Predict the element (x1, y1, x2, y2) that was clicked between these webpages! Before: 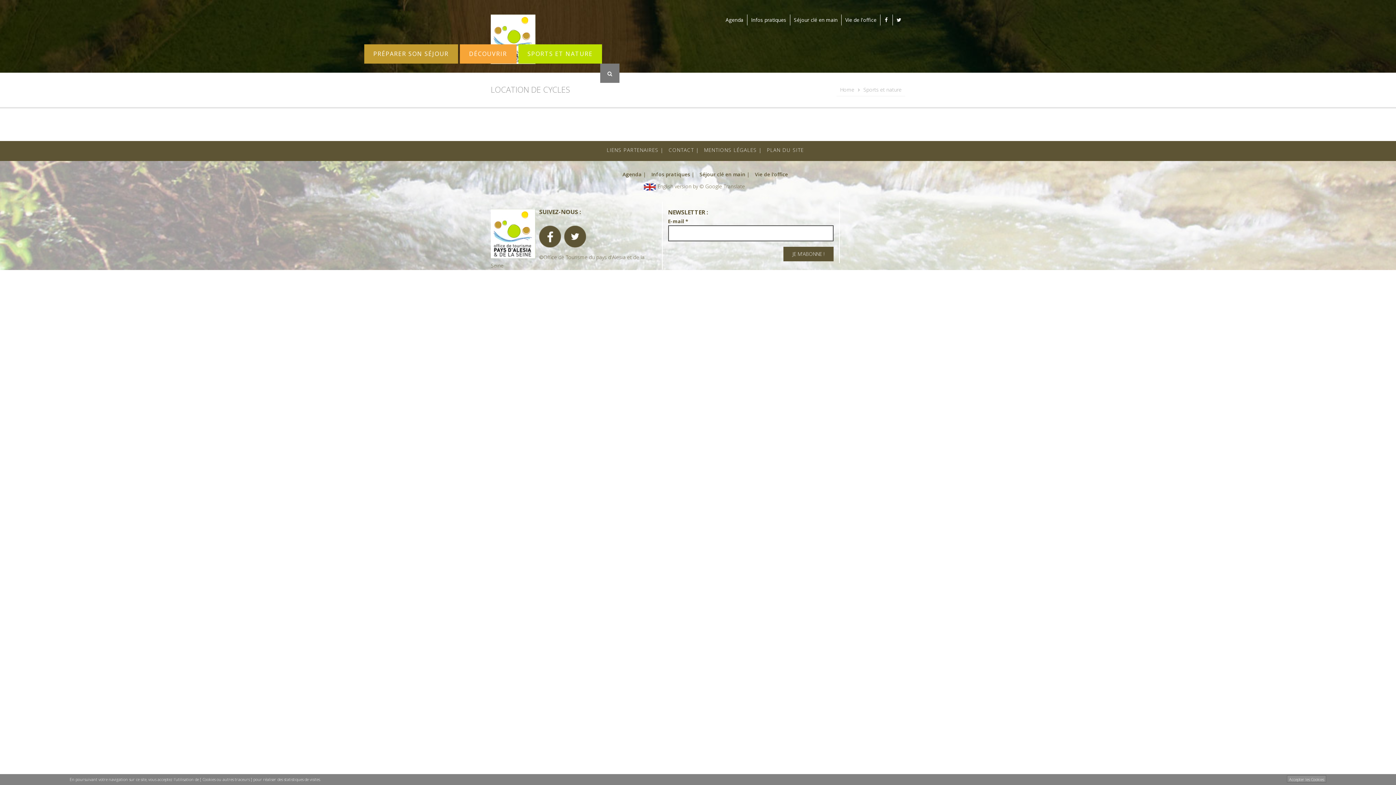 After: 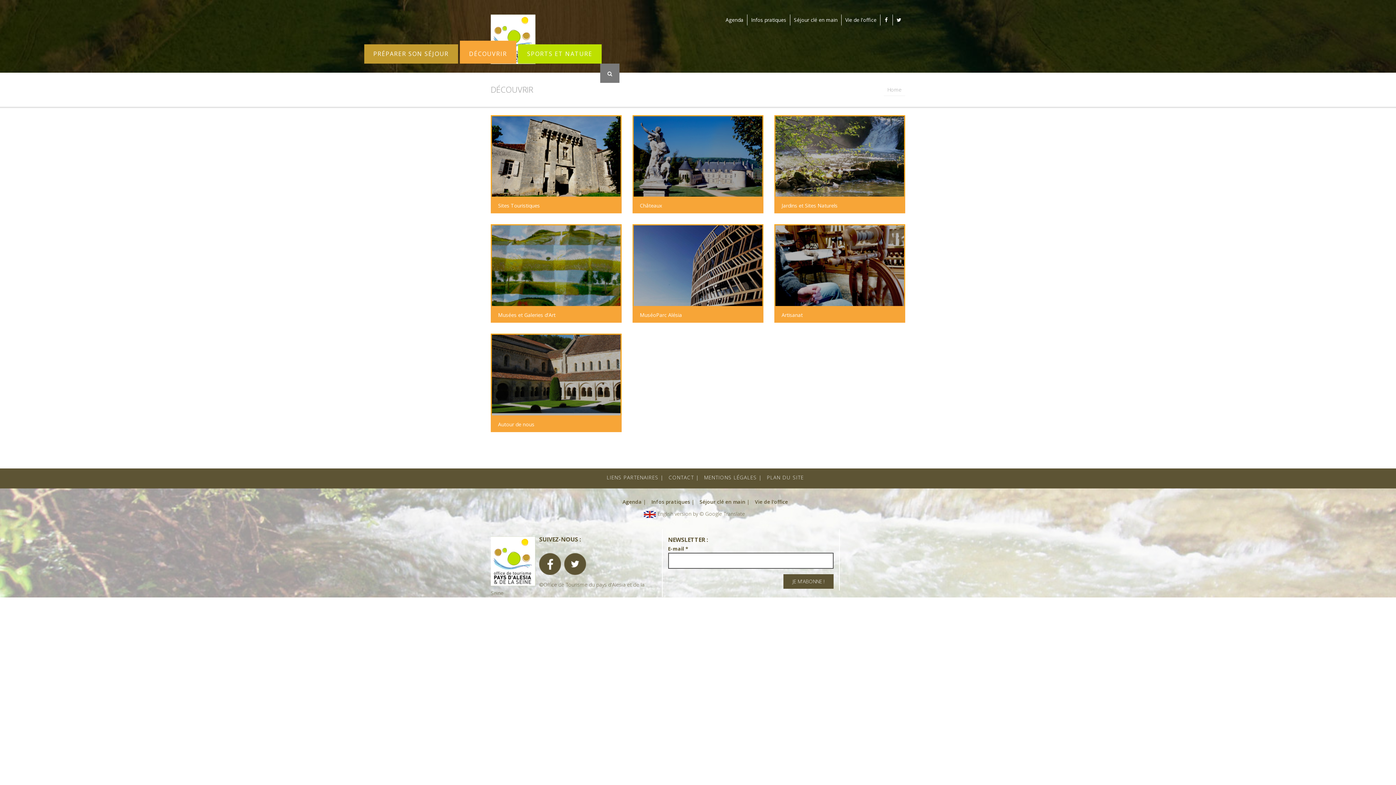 Action: bbox: (460, 44, 516, 63) label: DÉCOUVRIR